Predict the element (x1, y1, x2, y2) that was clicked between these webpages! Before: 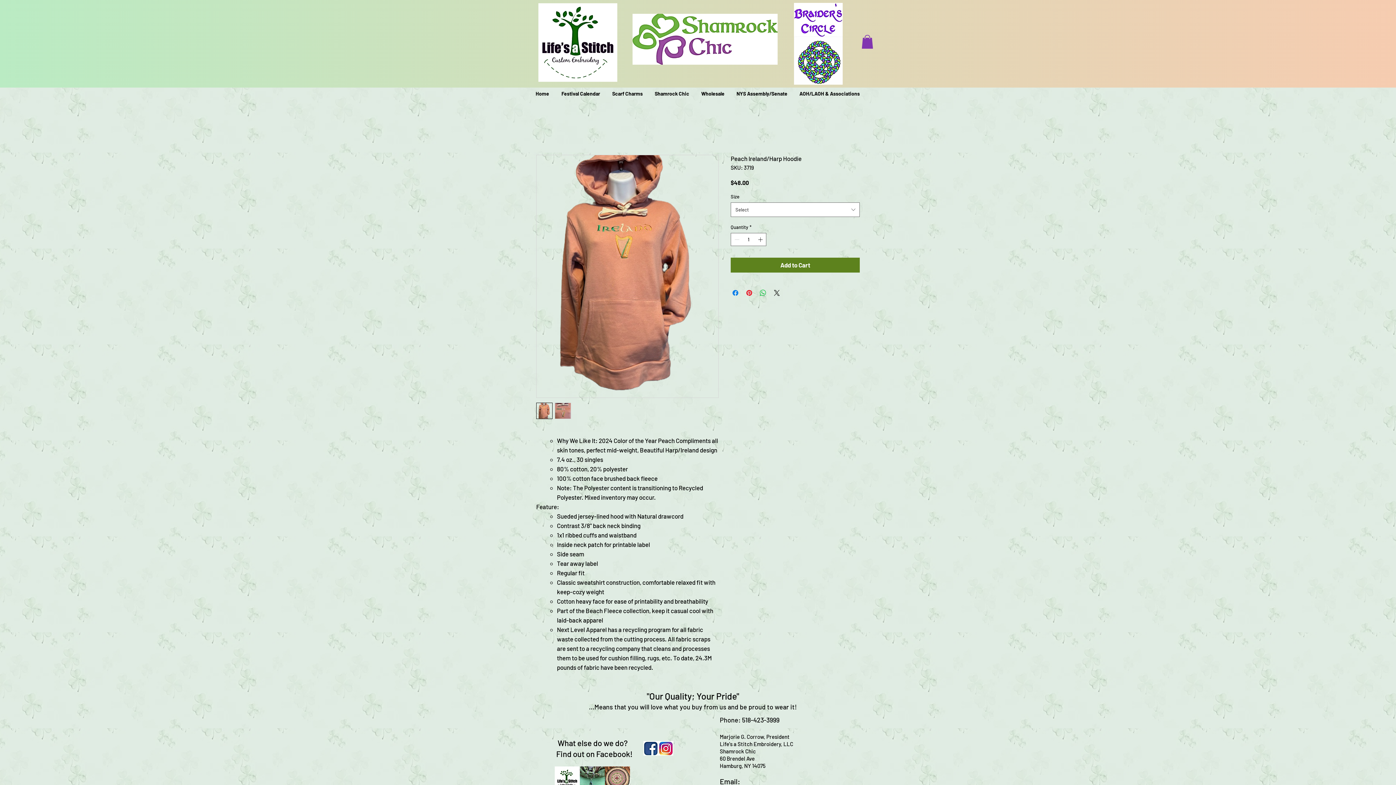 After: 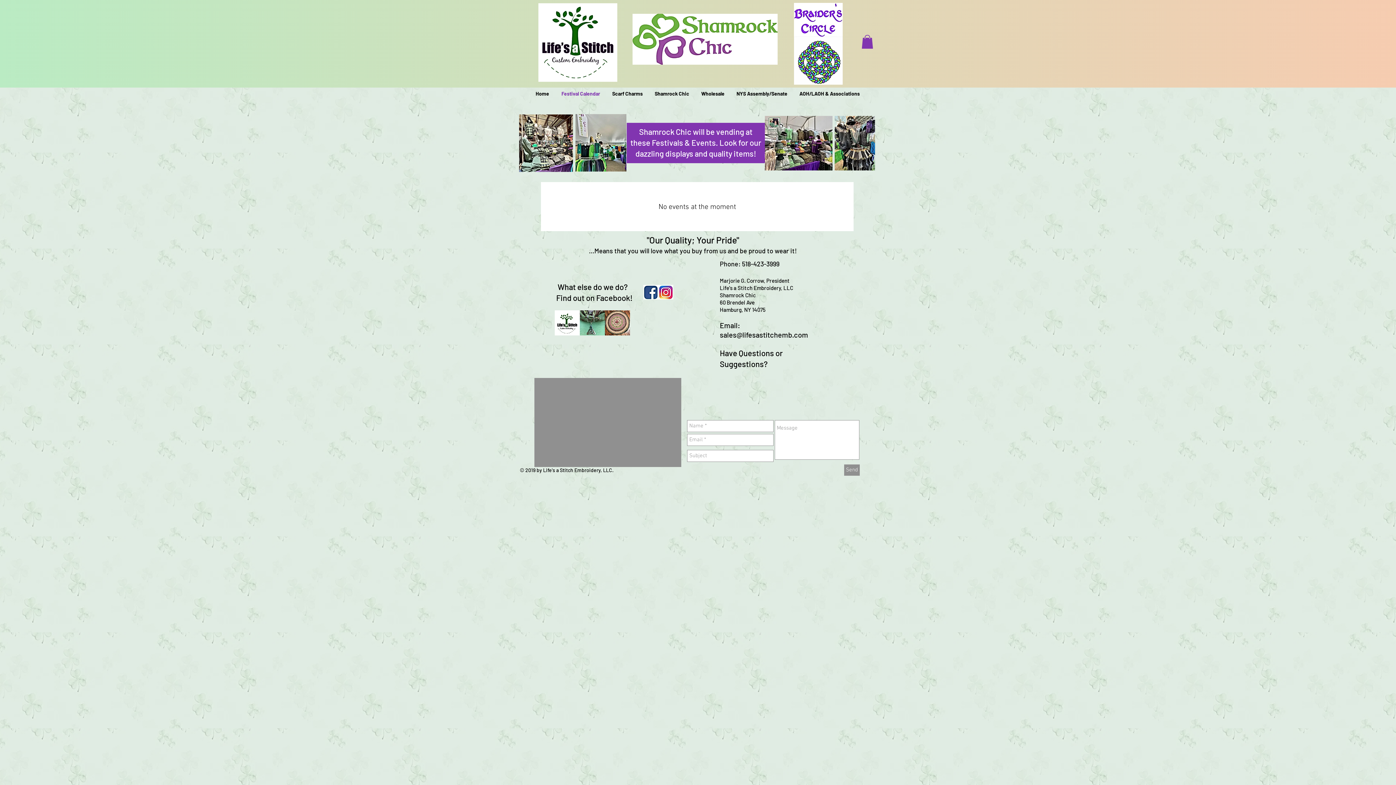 Action: label: Festival Calendar bbox: (555, 87, 606, 99)